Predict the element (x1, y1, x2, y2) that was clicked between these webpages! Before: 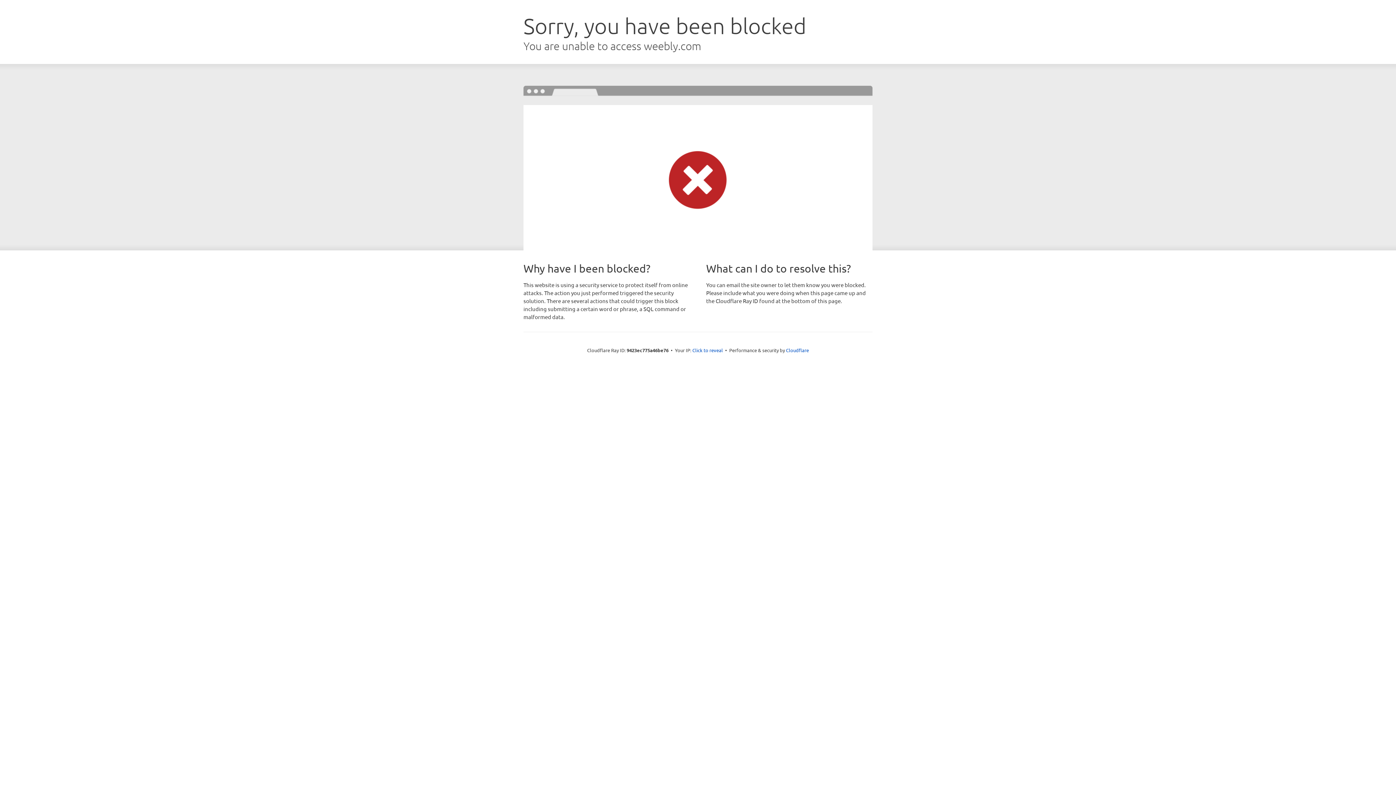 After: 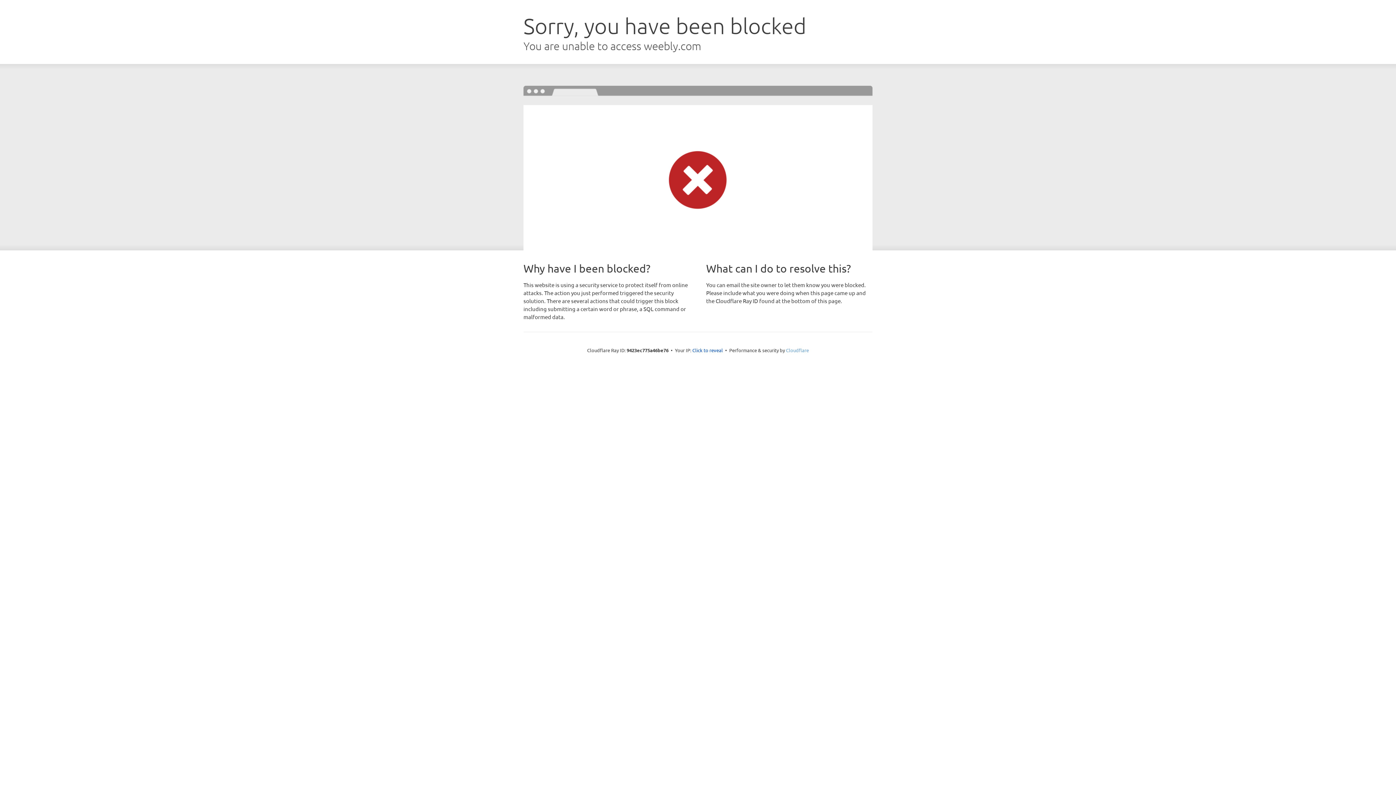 Action: bbox: (786, 347, 809, 353) label: Cloudflare